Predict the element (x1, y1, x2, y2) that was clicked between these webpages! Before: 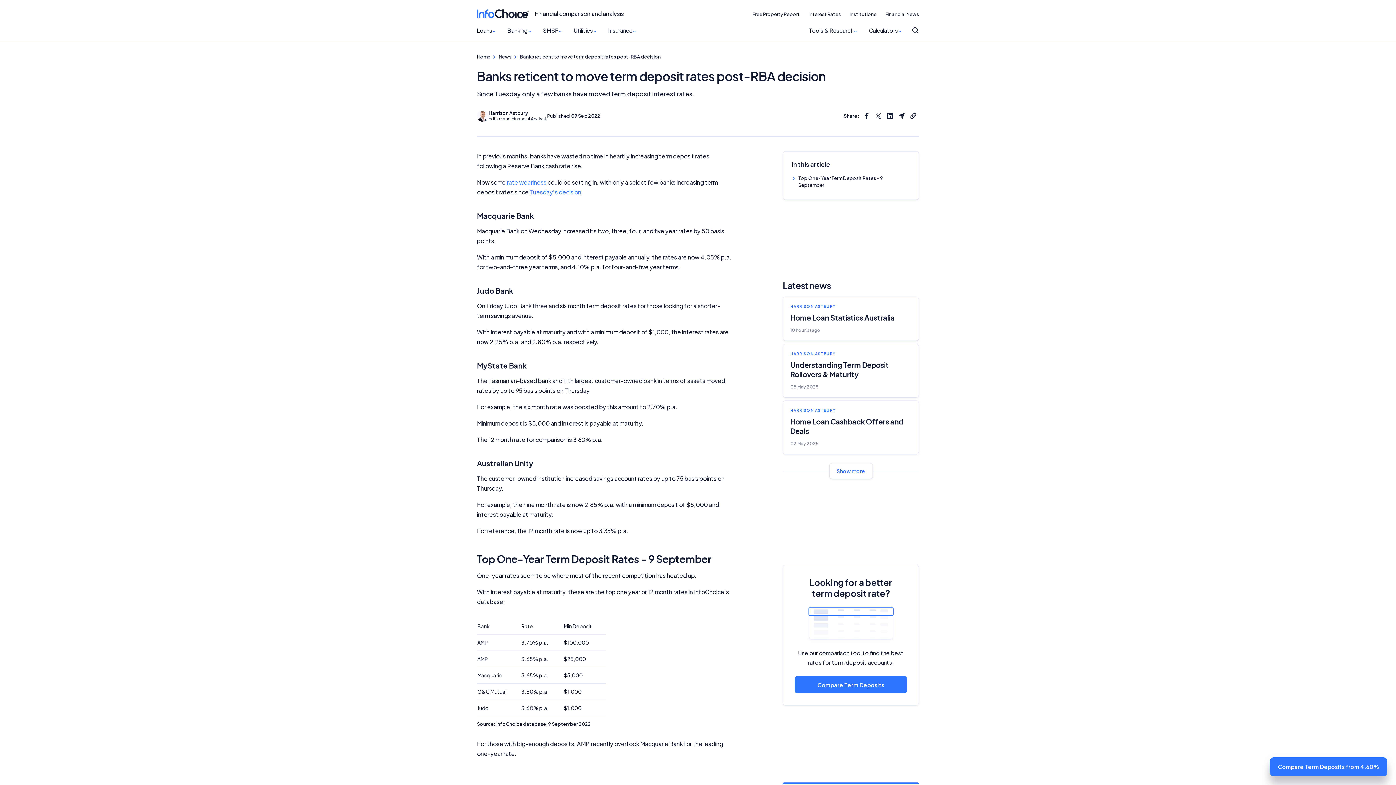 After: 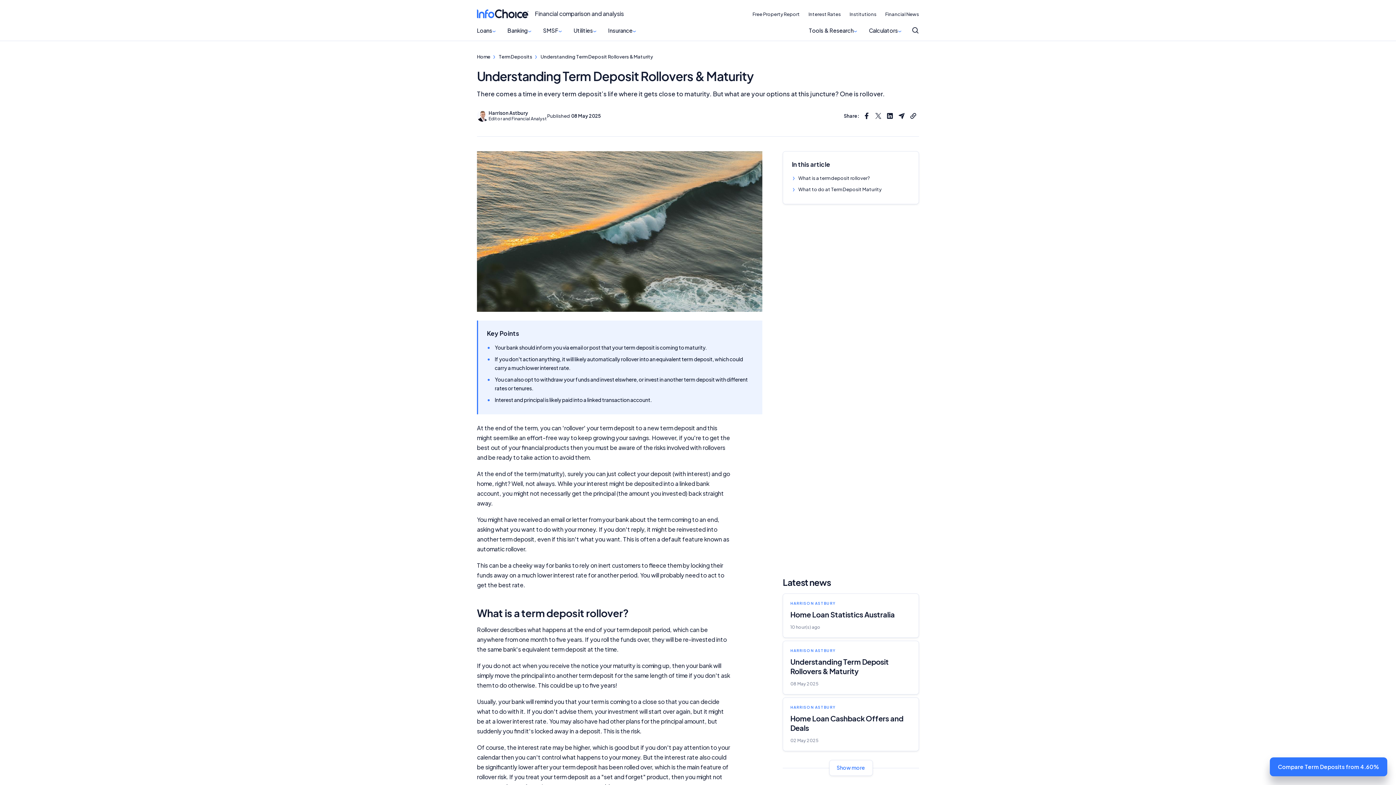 Action: label: HARRISON ASTBURY
Understanding Term Deposit Rollovers & Maturity
08 May 2025 bbox: (782, 344, 919, 397)